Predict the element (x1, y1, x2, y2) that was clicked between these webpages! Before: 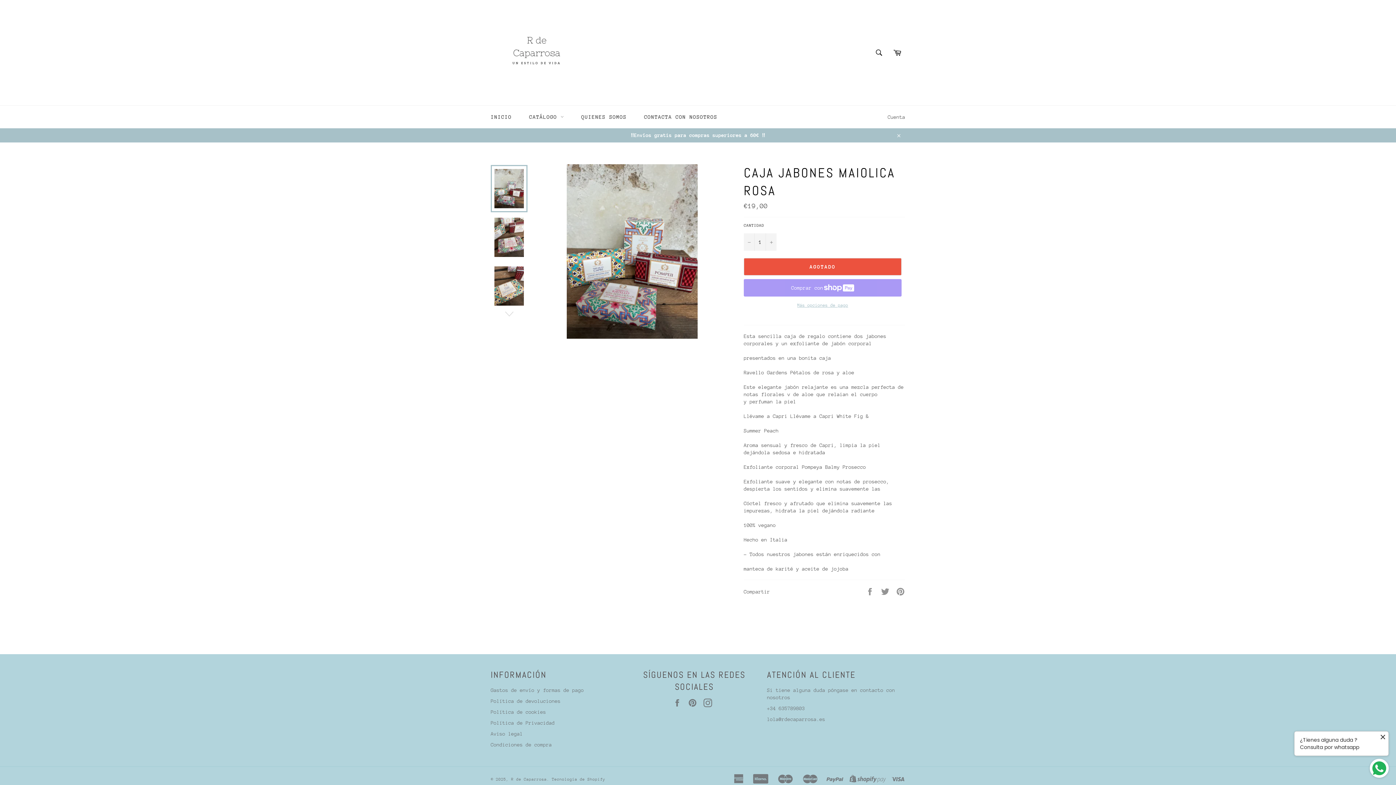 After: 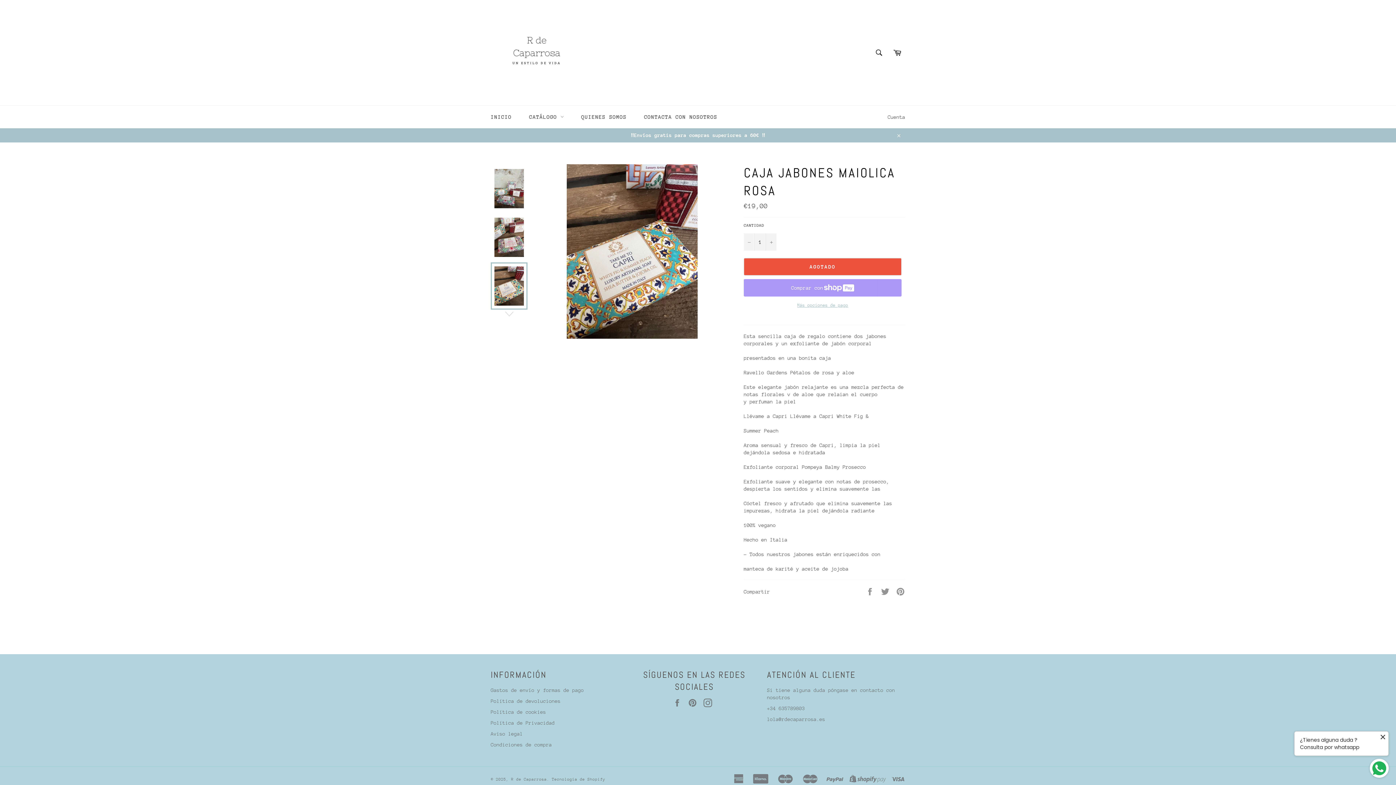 Action: bbox: (490, 262, 527, 309)